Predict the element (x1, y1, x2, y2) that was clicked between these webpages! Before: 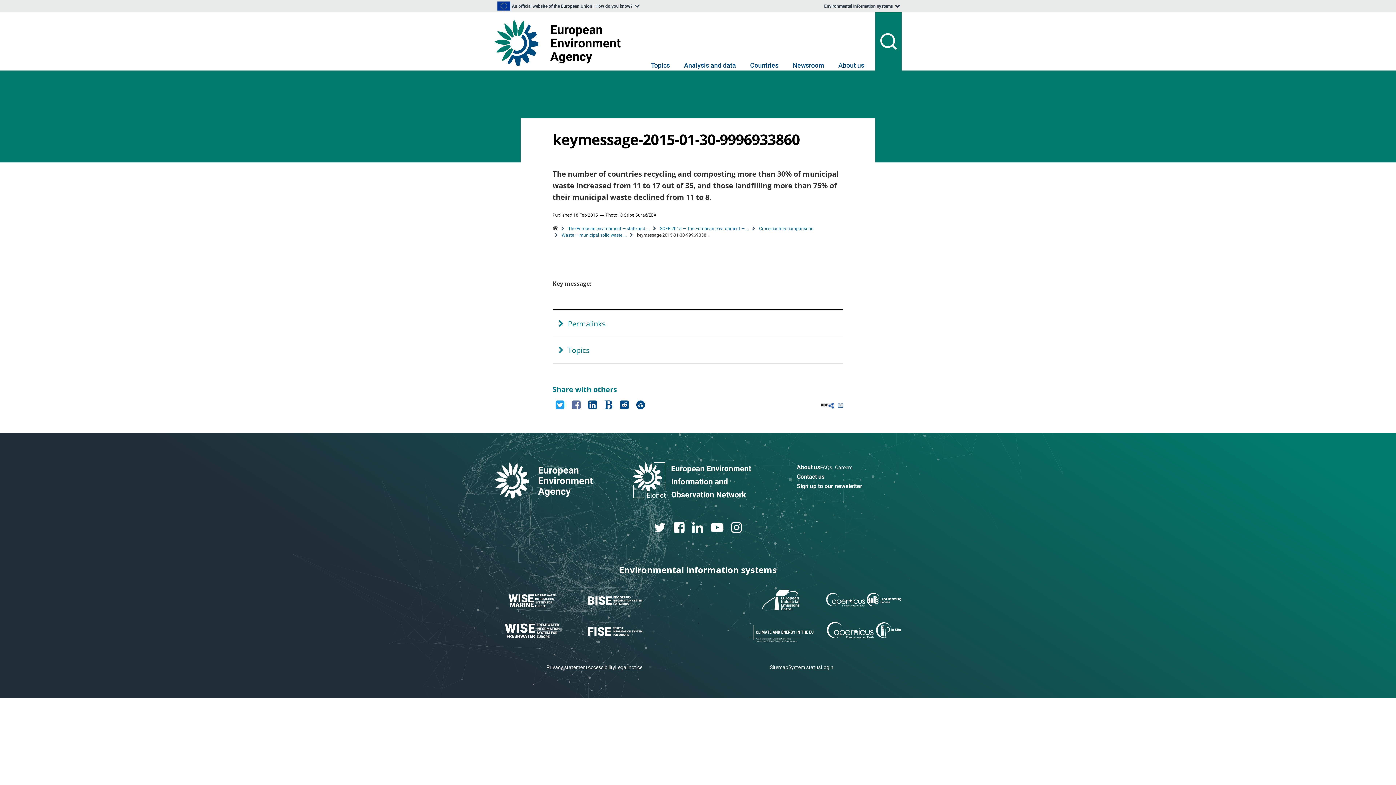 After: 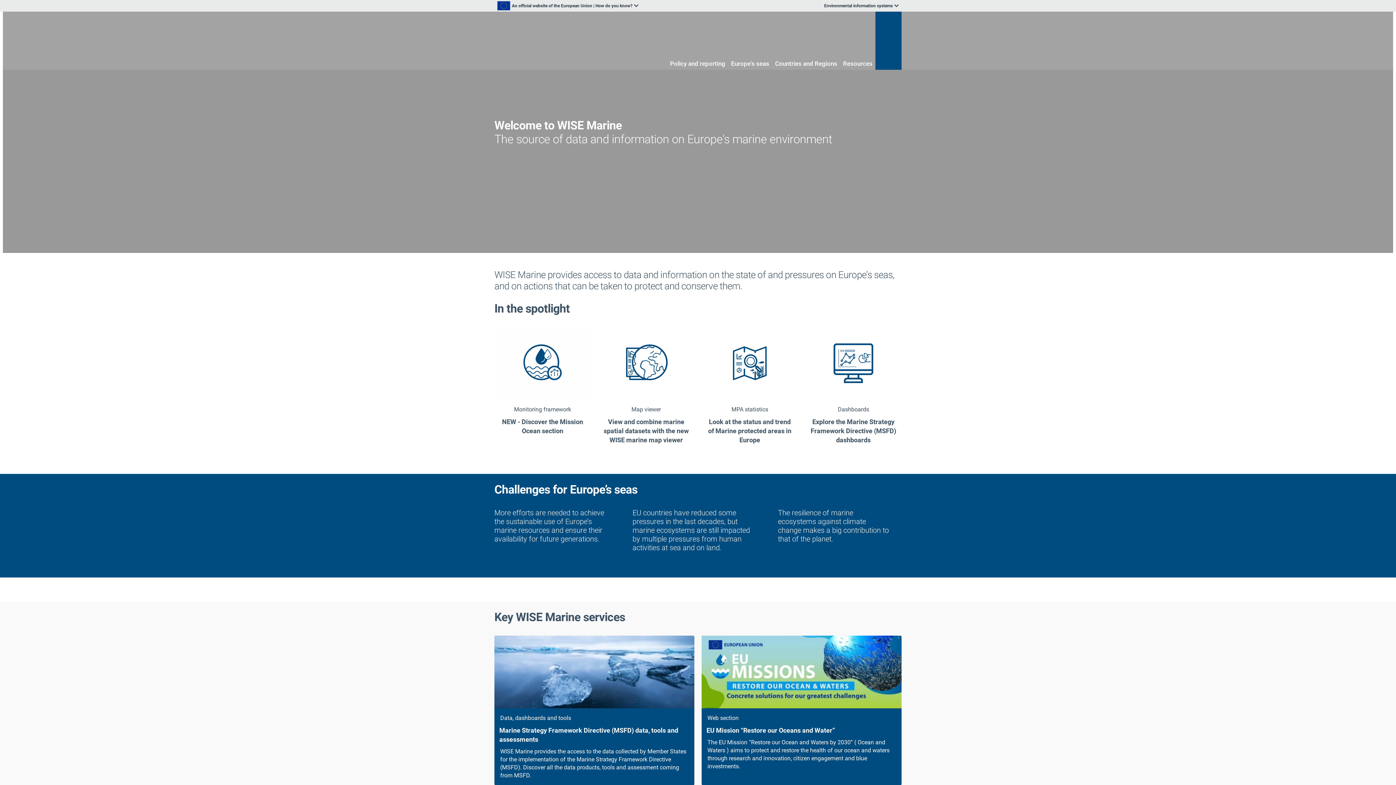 Action: bbox: (494, 593, 570, 608)